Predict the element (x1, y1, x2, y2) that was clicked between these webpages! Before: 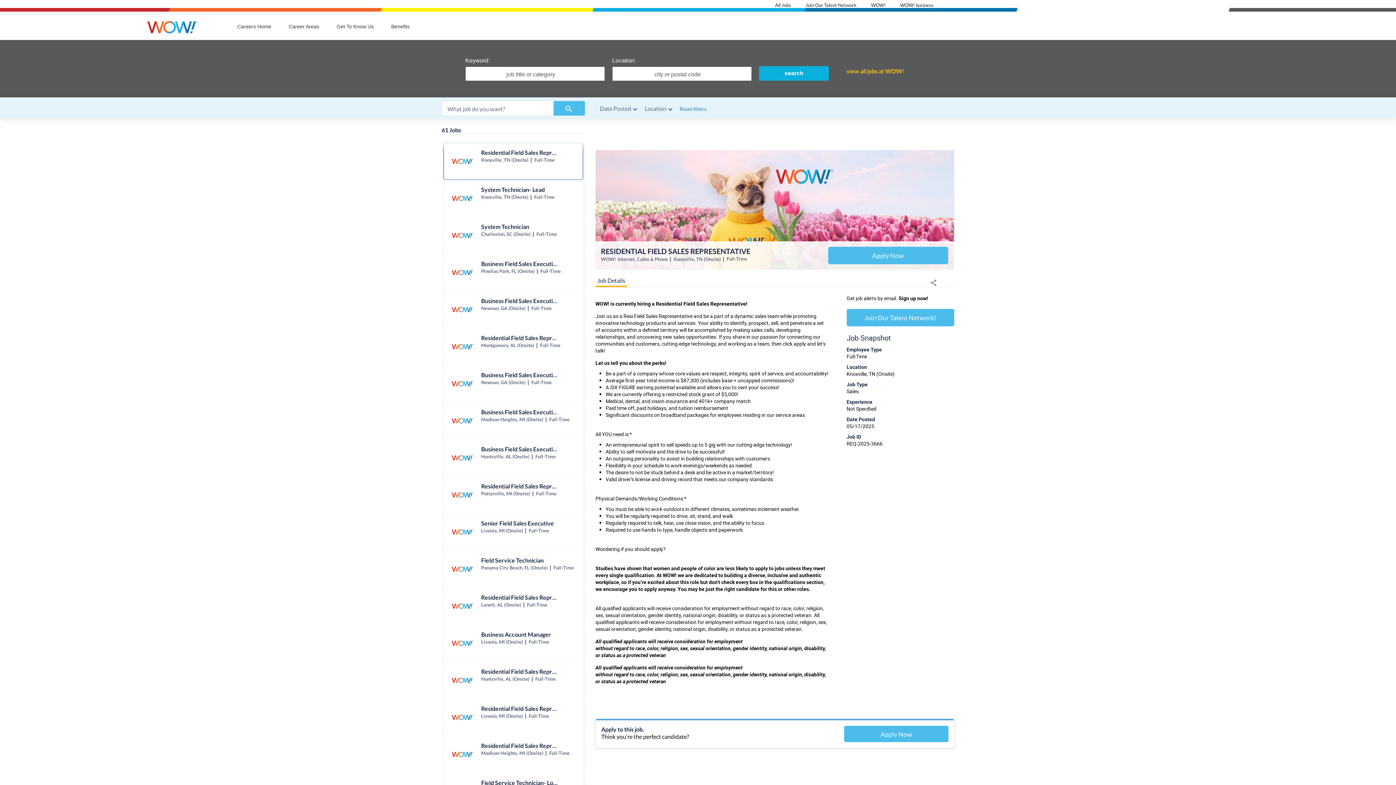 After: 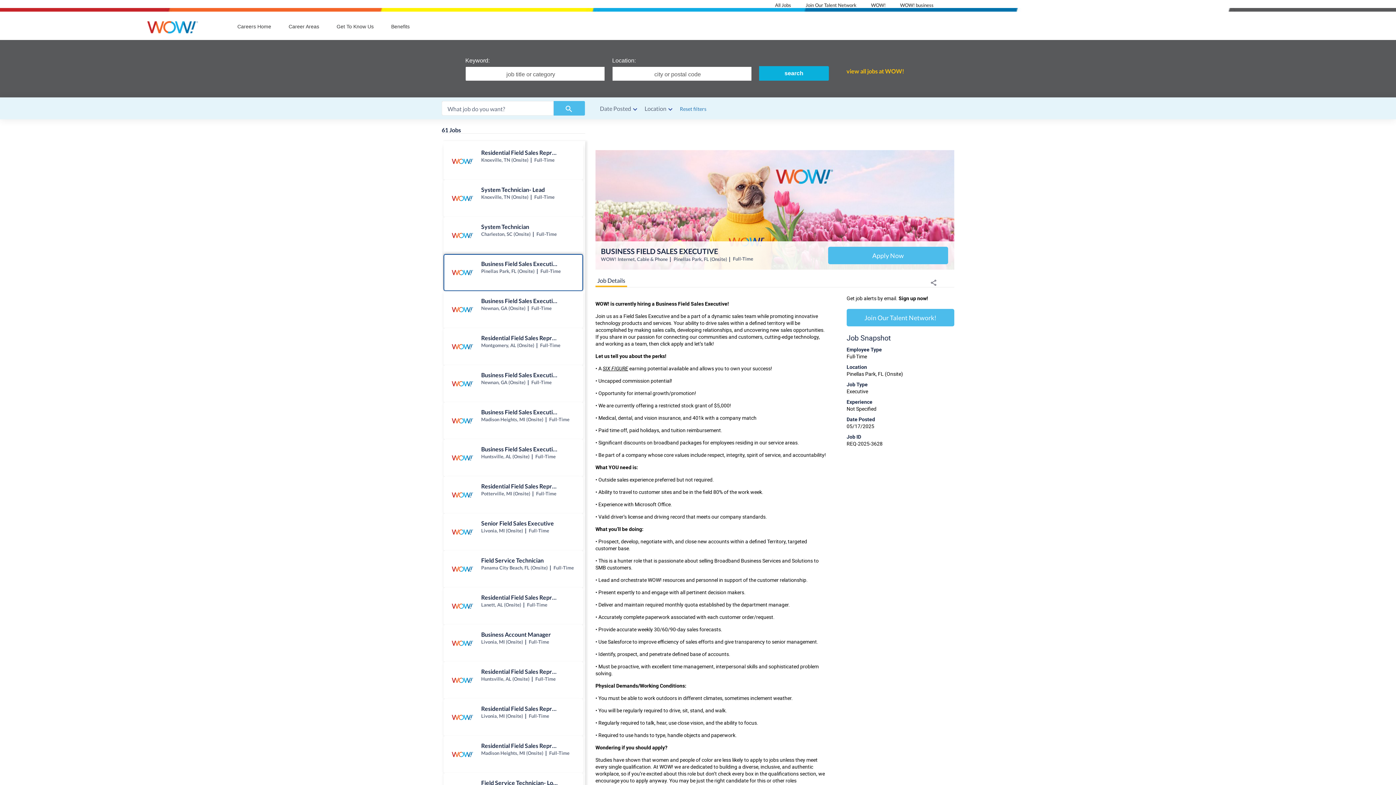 Action: bbox: (444, 254, 582, 290) label: Business Field Sales Executive jobs in Pinellas Park